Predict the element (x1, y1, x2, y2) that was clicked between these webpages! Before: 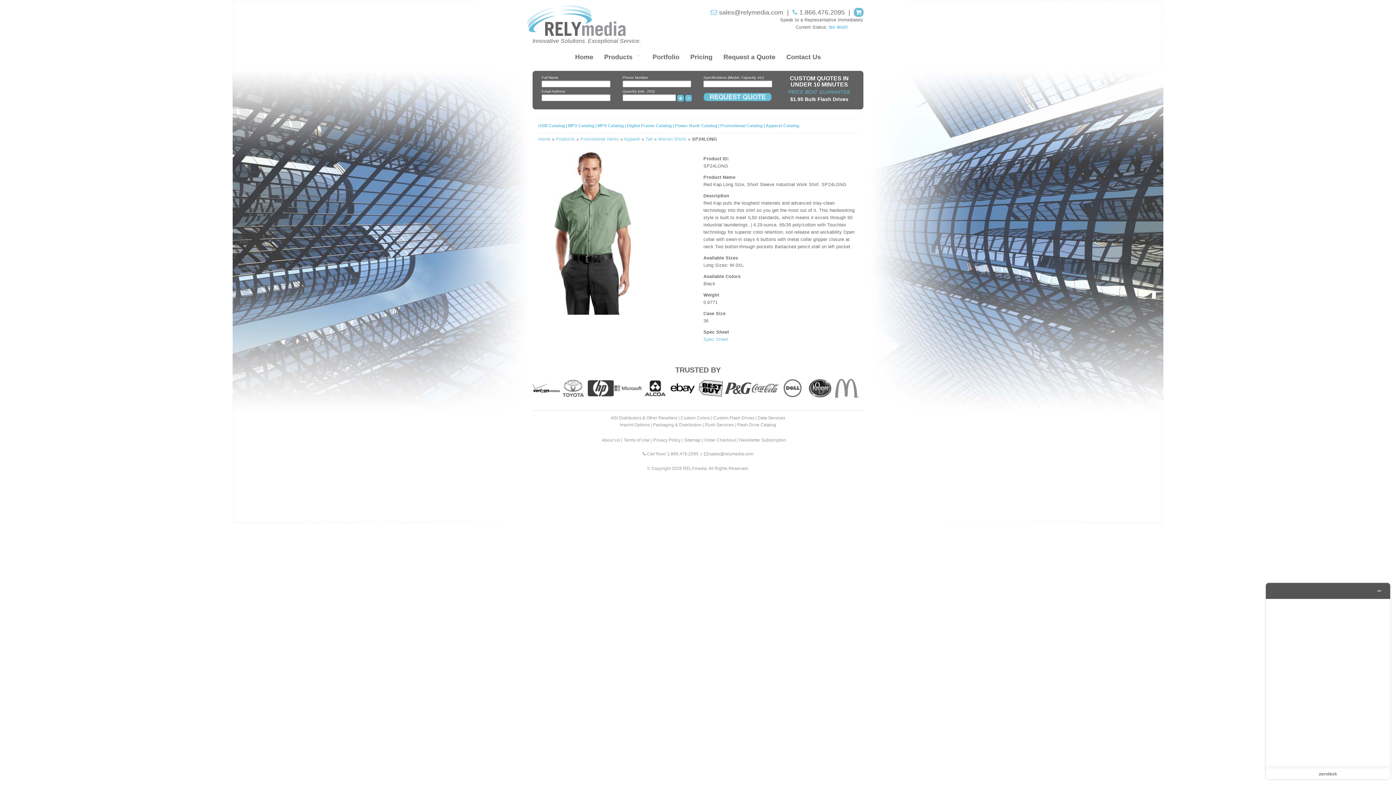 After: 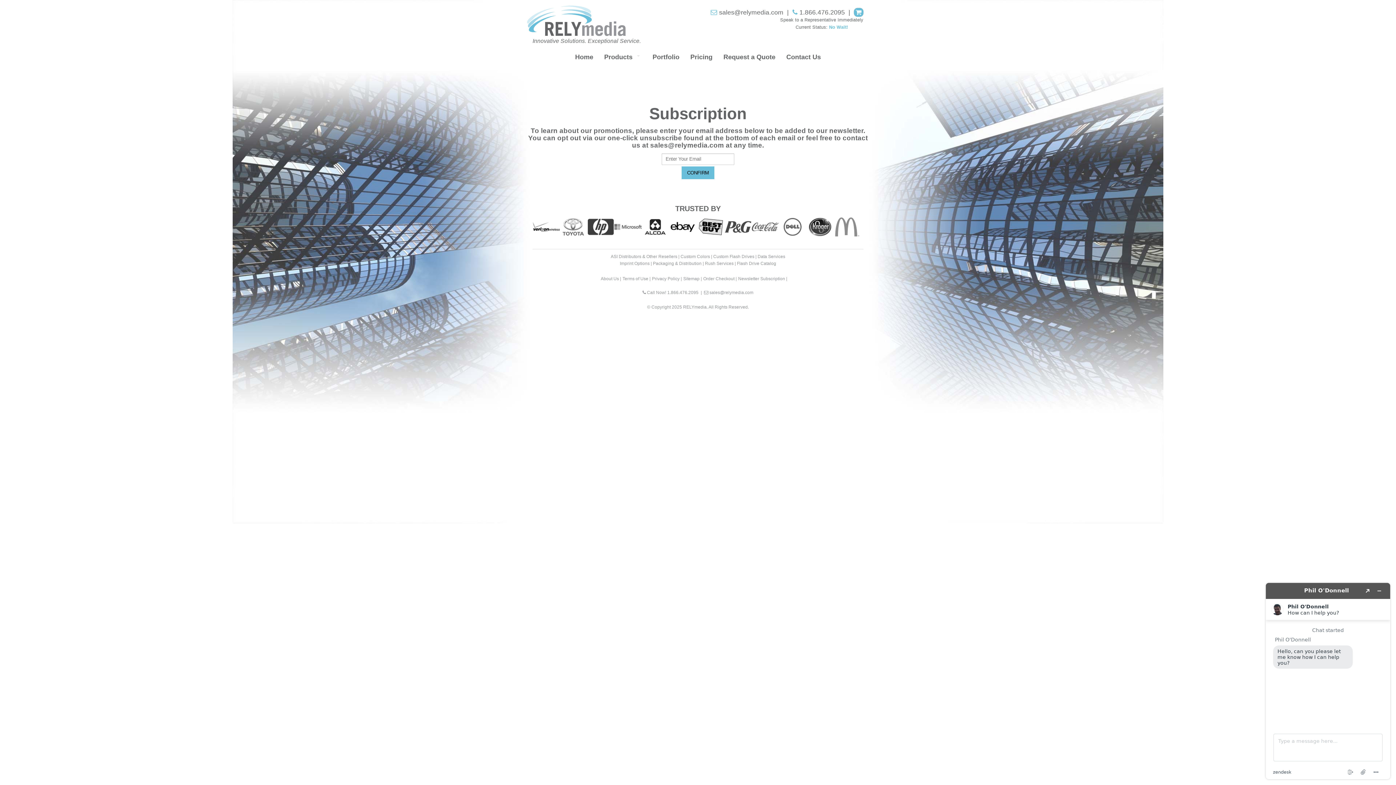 Action: label: Newsletter Subscription bbox: (739, 437, 786, 444)